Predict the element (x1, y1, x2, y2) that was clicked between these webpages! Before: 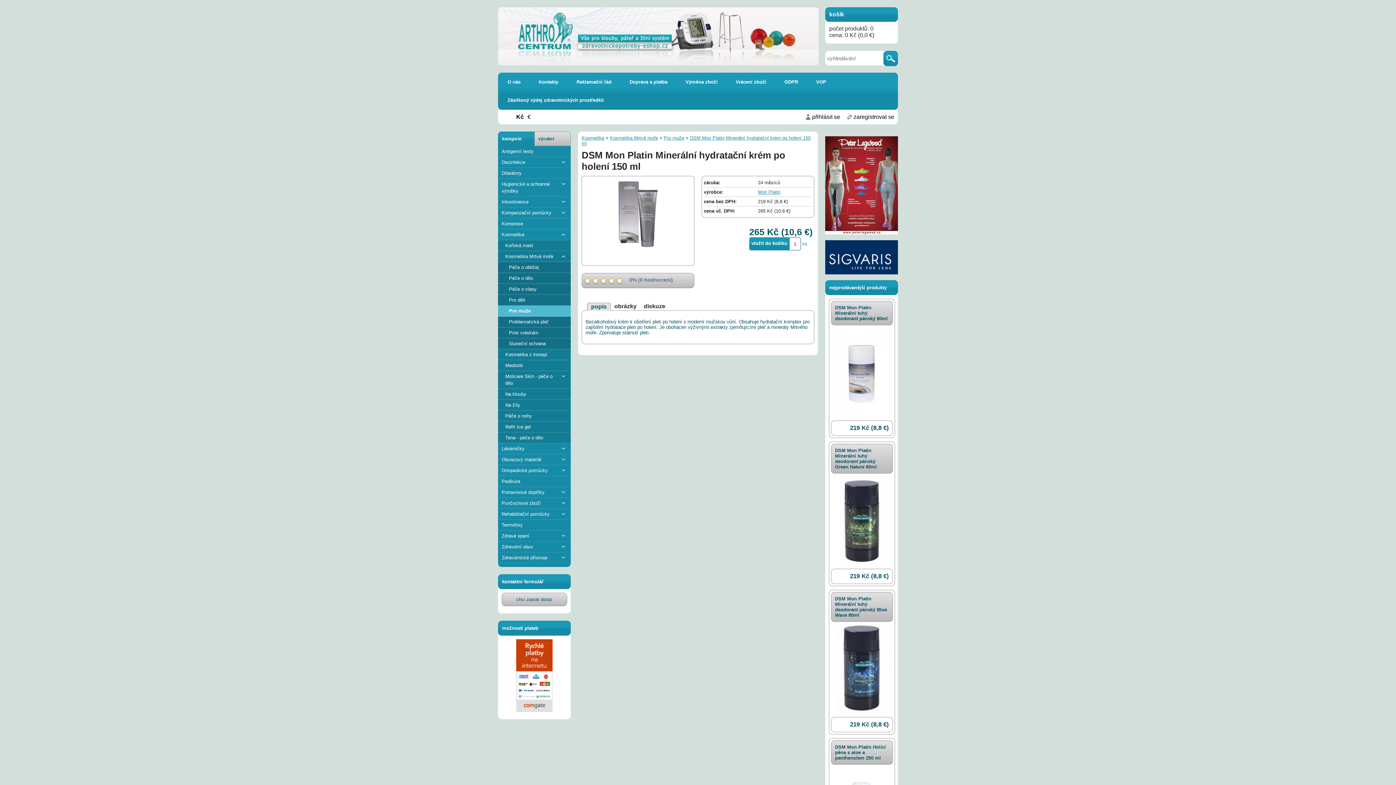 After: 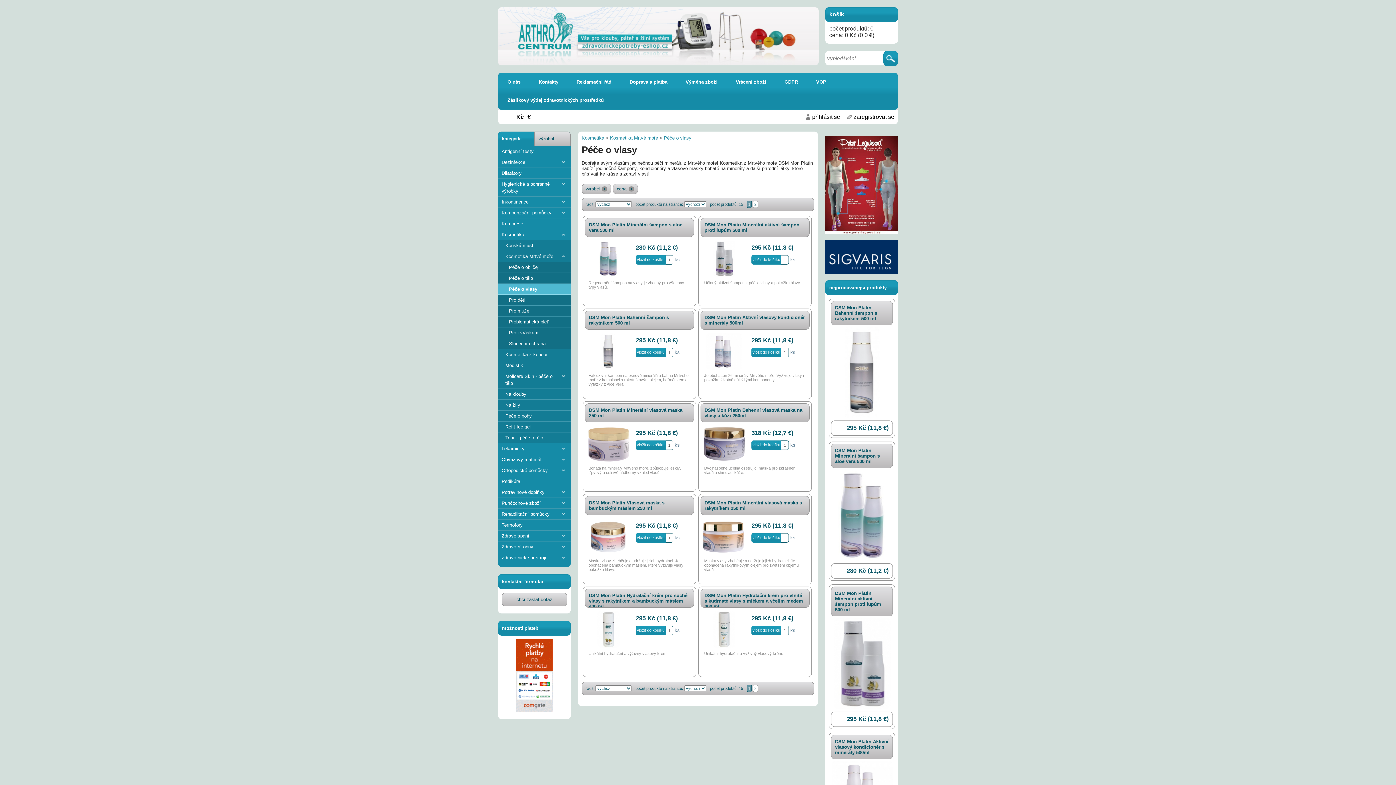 Action: bbox: (498, 284, 570, 294) label: Péče o vlasy